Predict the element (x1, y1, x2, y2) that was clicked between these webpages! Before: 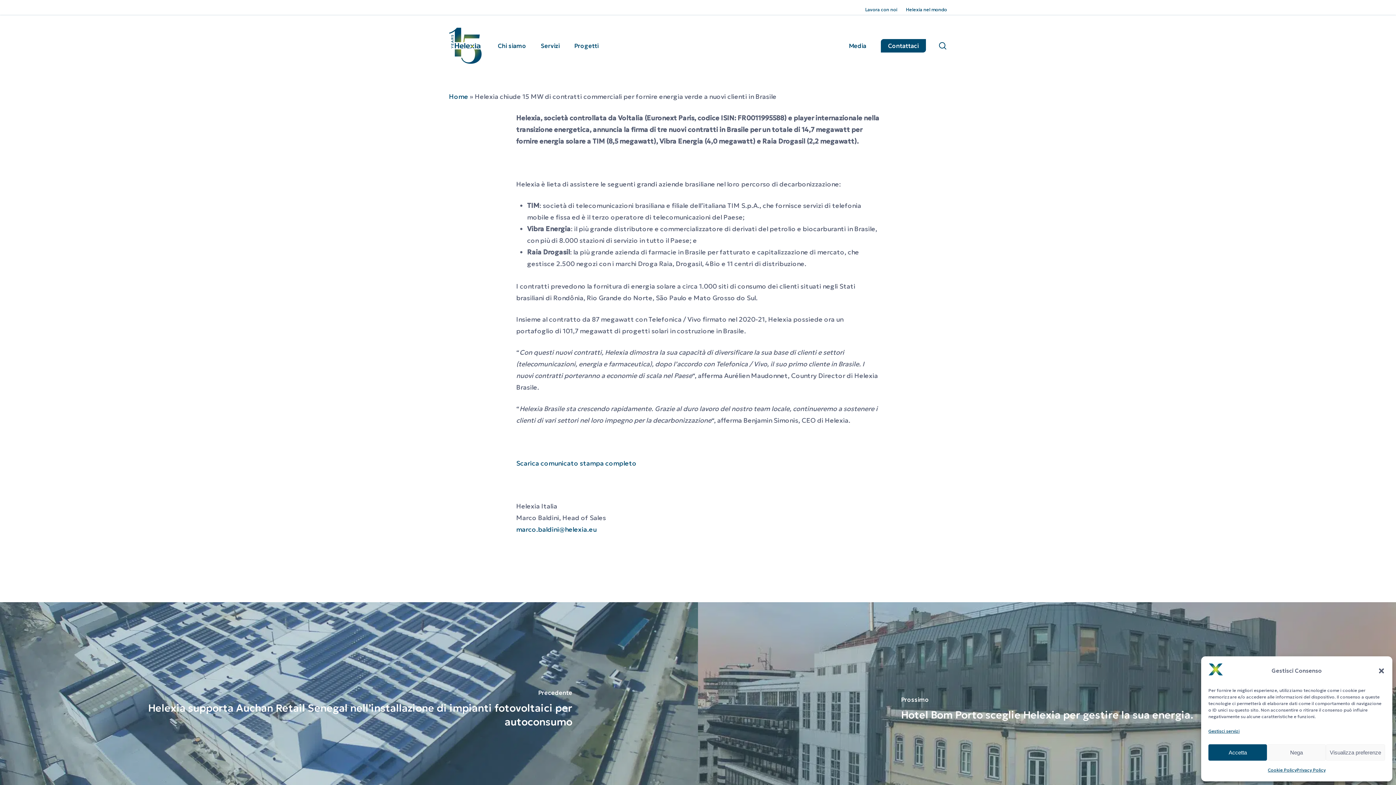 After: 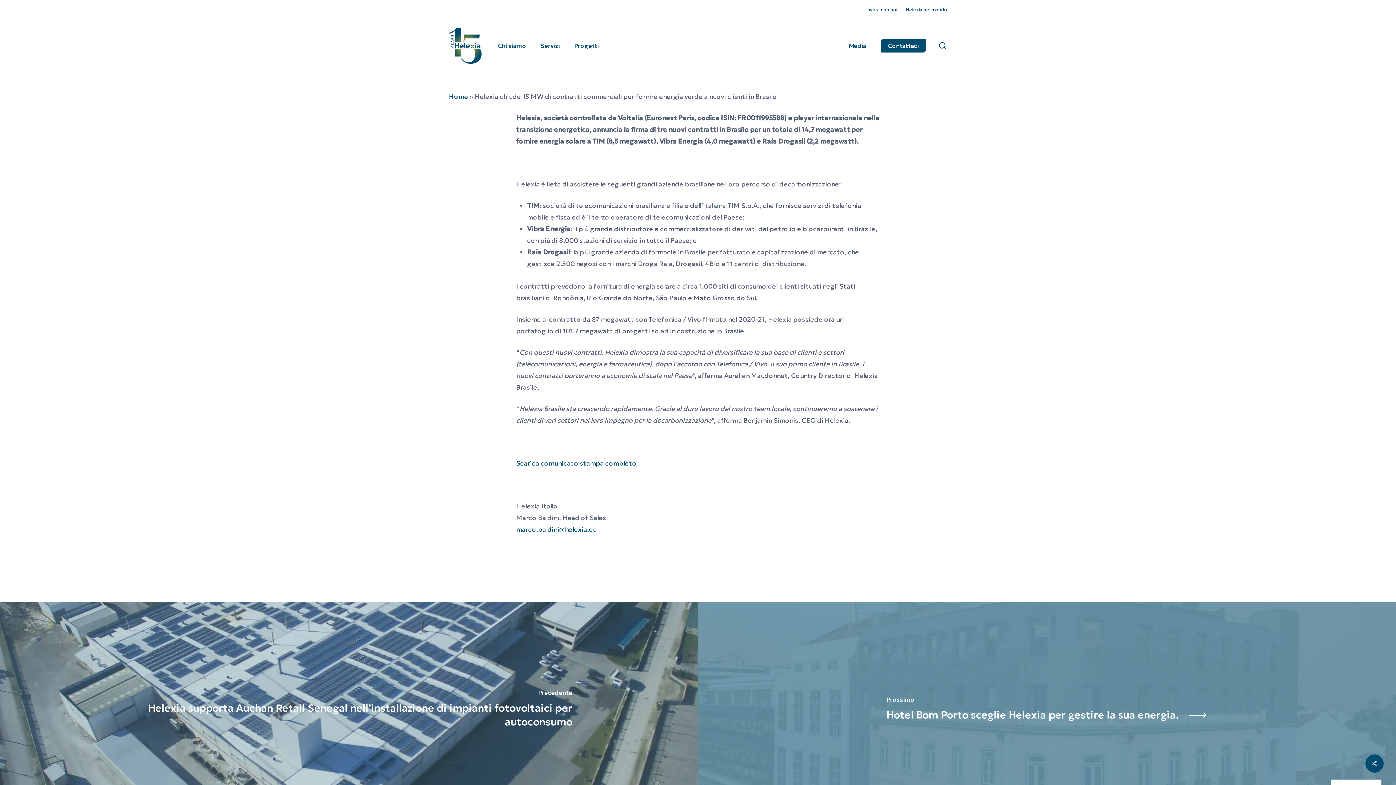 Action: bbox: (1378, 667, 1385, 674) label: Chiudere dialogo